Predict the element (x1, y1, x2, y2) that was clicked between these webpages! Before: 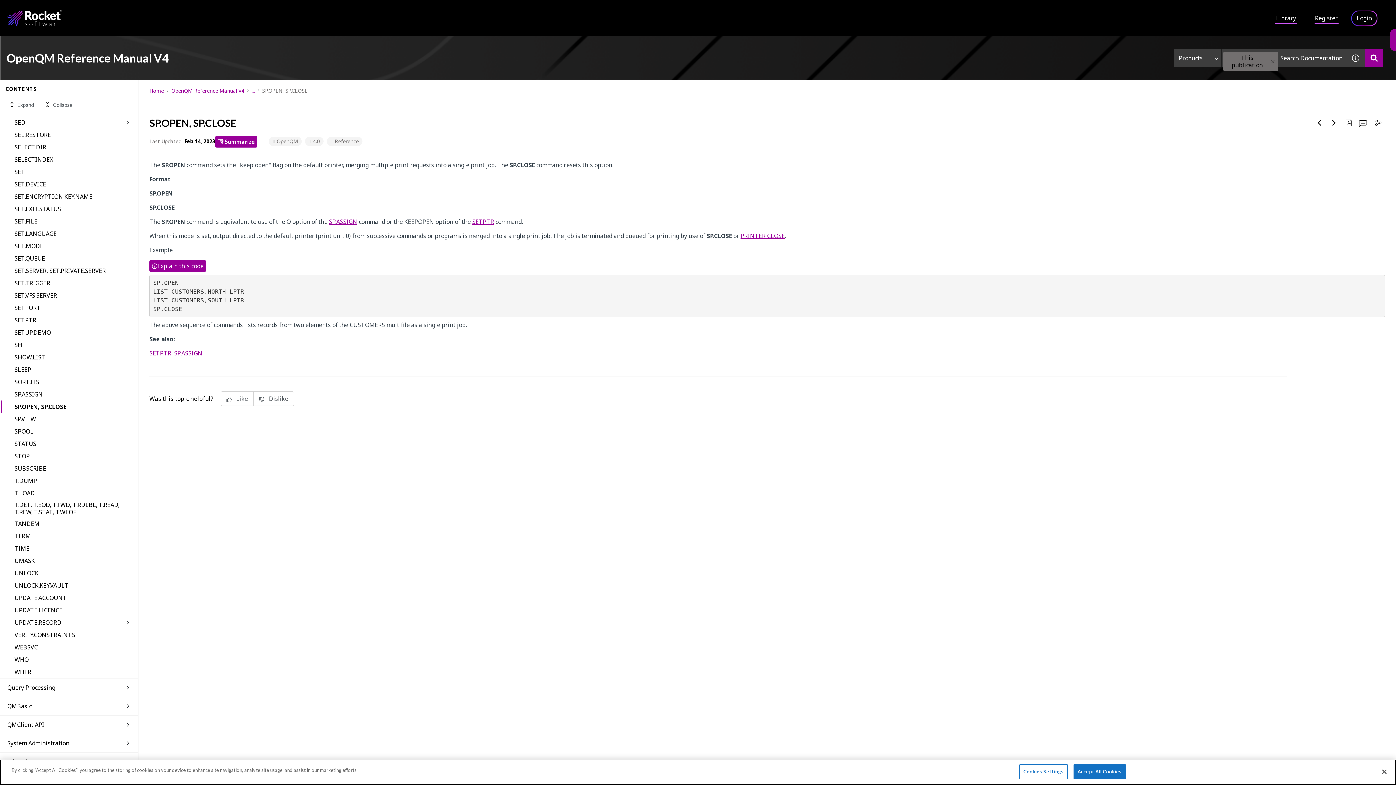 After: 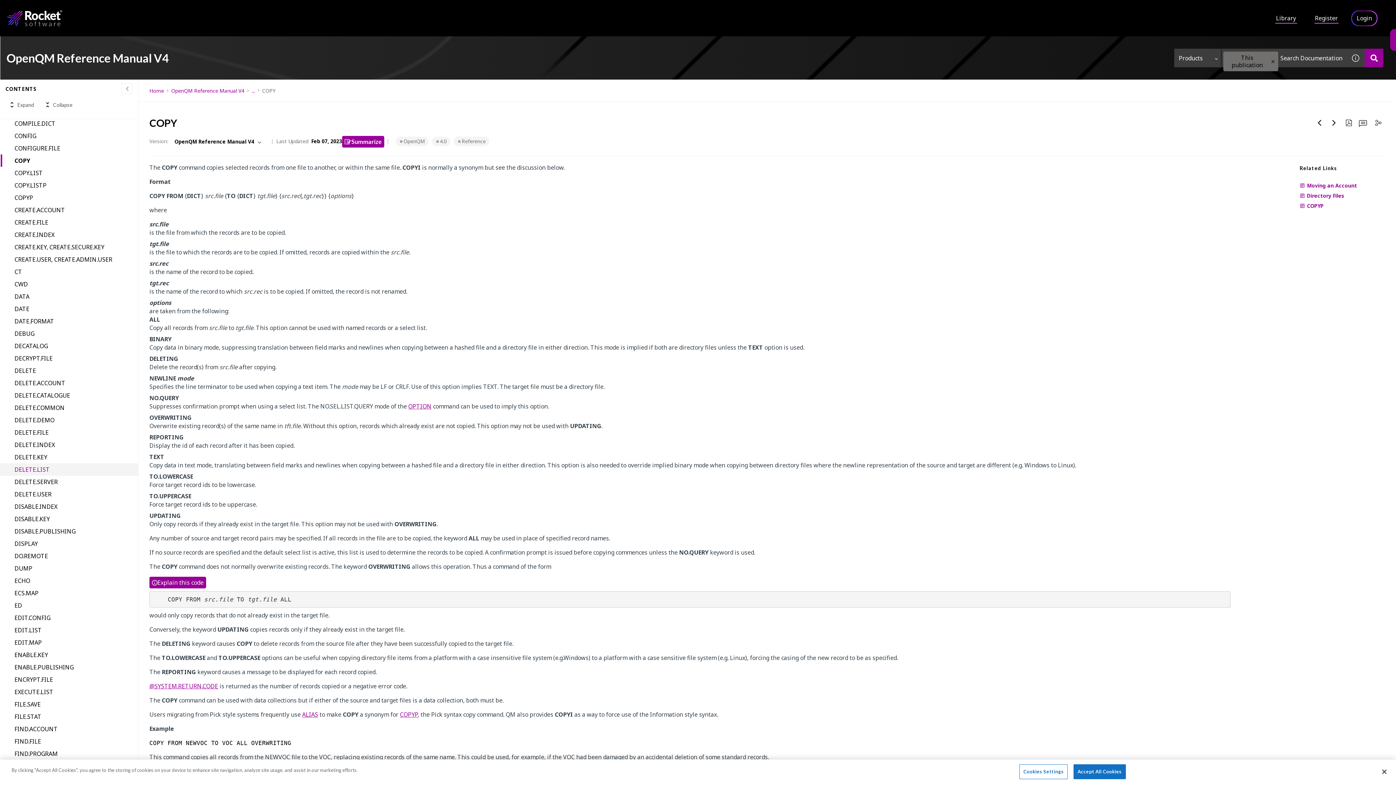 Action: label: COPY bbox: (14, 714, 123, 722)